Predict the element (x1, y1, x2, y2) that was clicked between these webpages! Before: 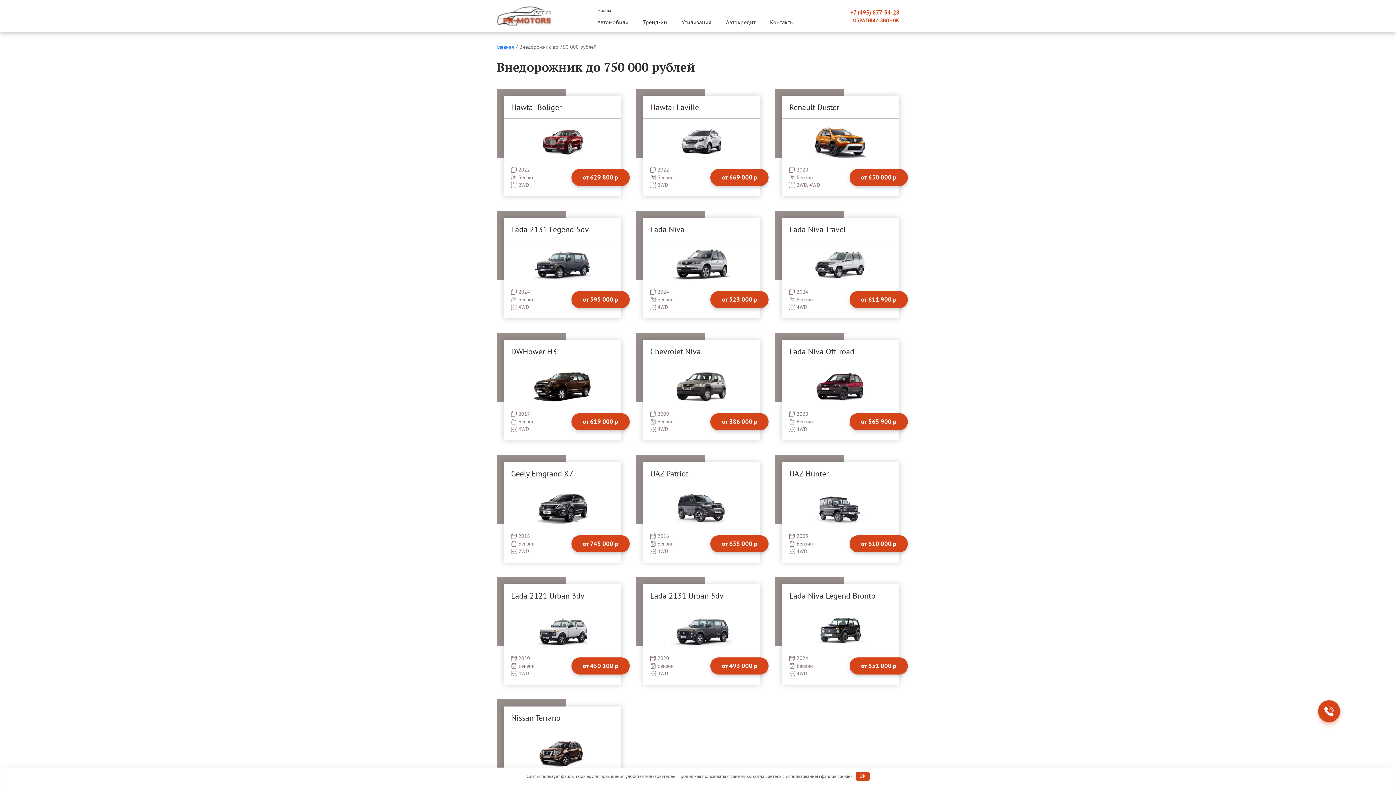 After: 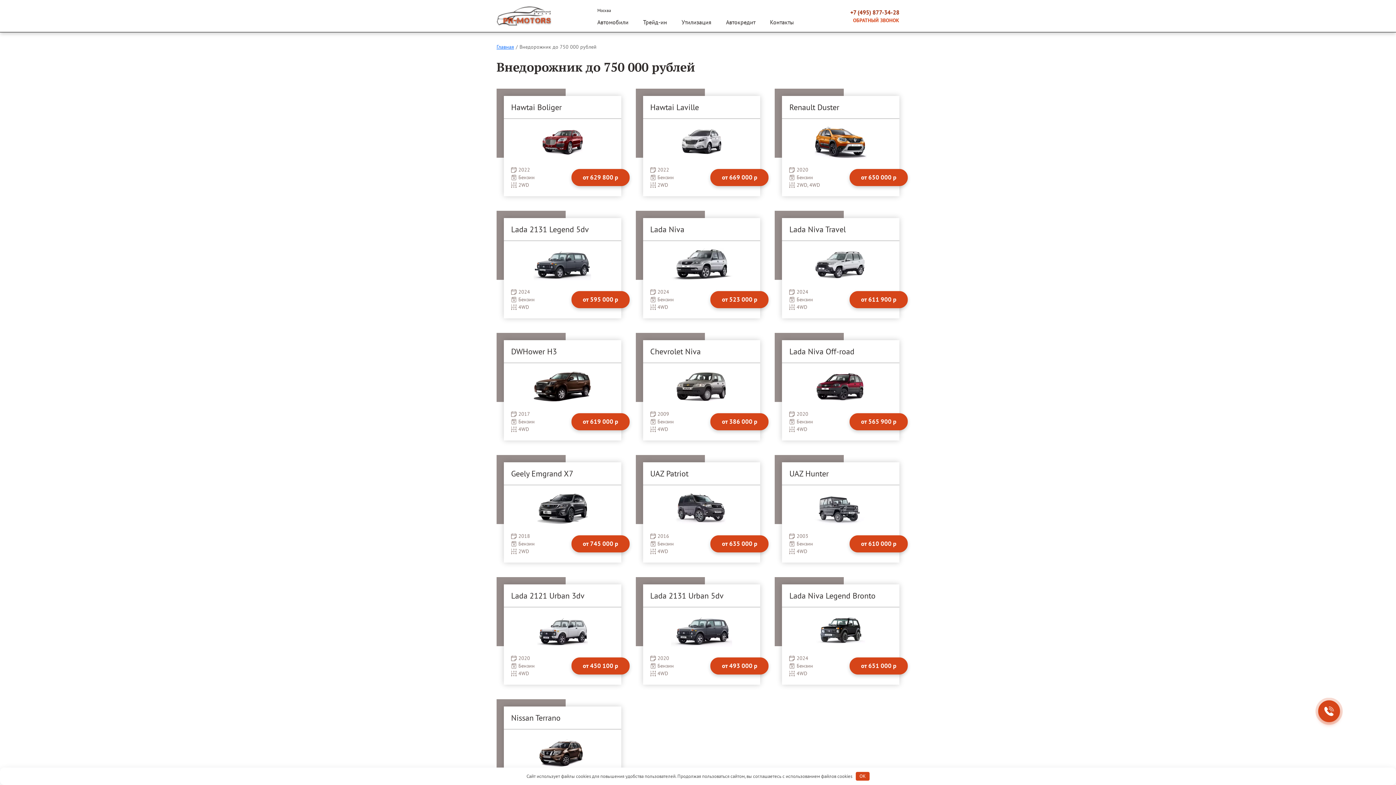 Action: label: +7 (495) 877-34-28 bbox: (850, 7, 899, 16)